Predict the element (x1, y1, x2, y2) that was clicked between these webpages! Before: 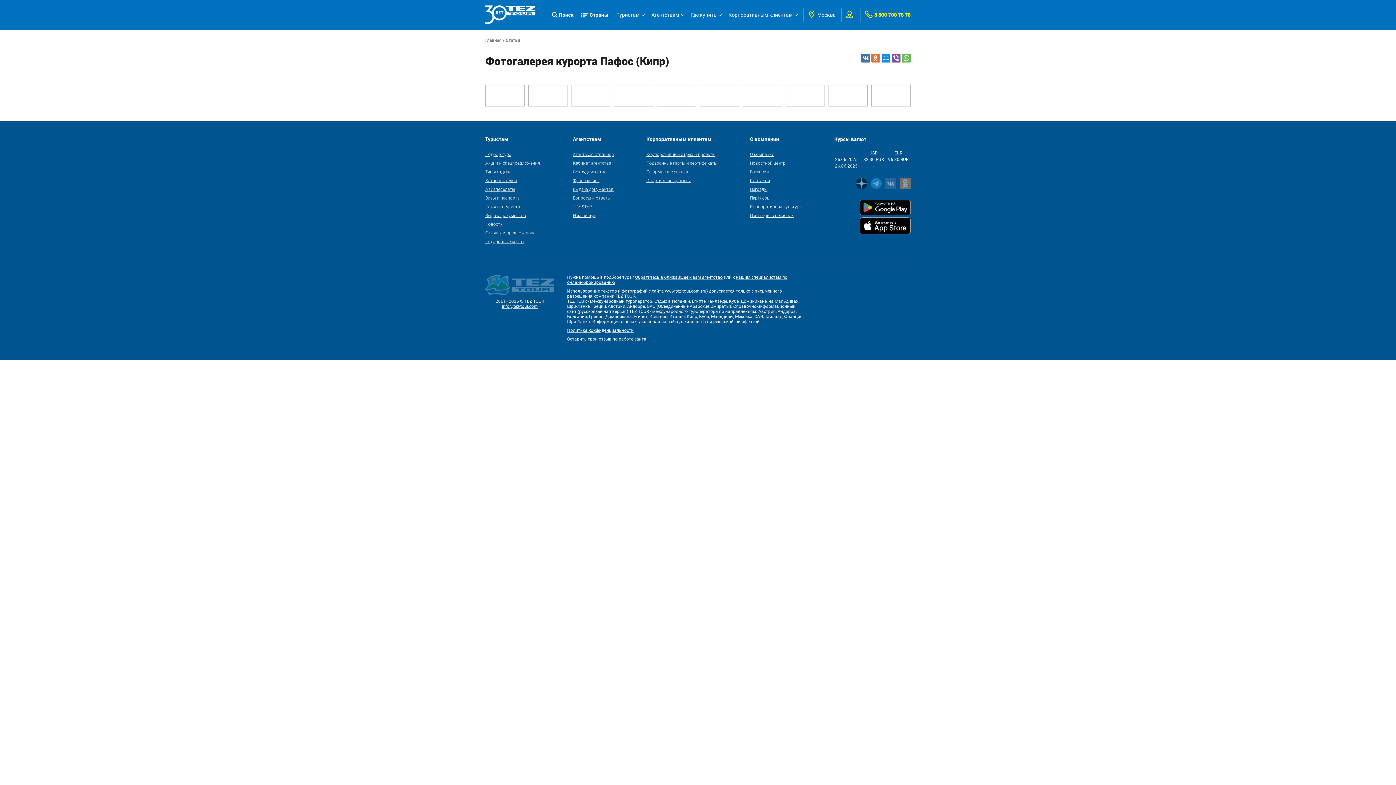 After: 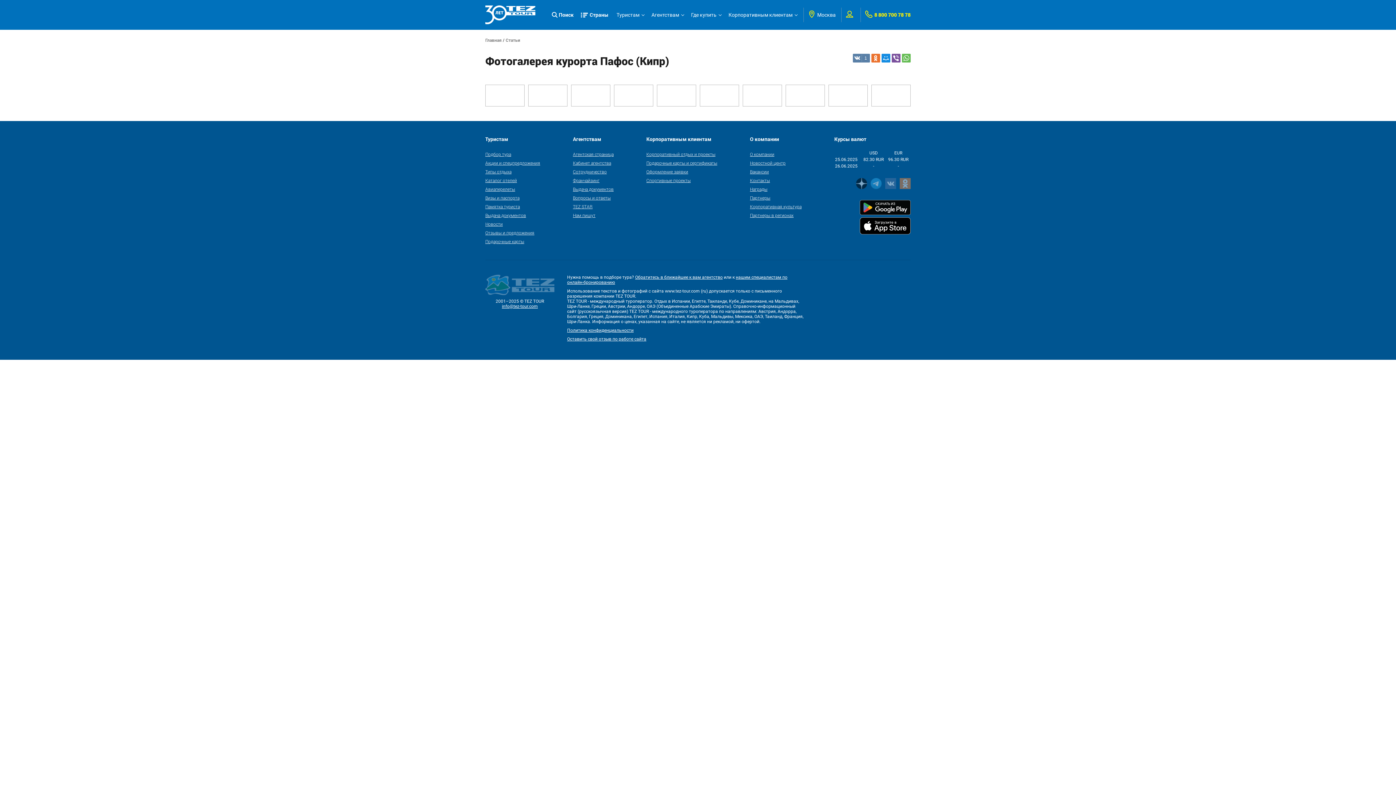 Action: bbox: (861, 53, 870, 62)